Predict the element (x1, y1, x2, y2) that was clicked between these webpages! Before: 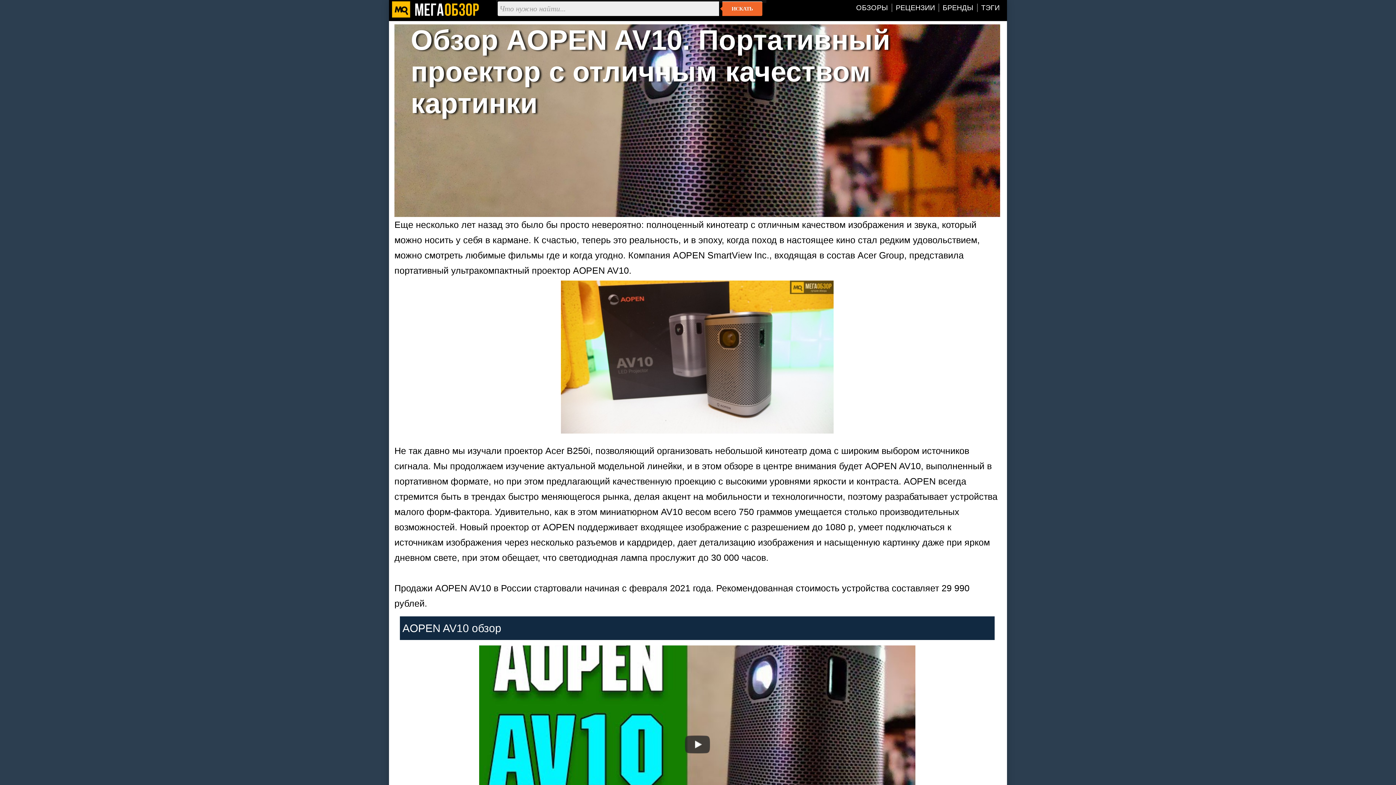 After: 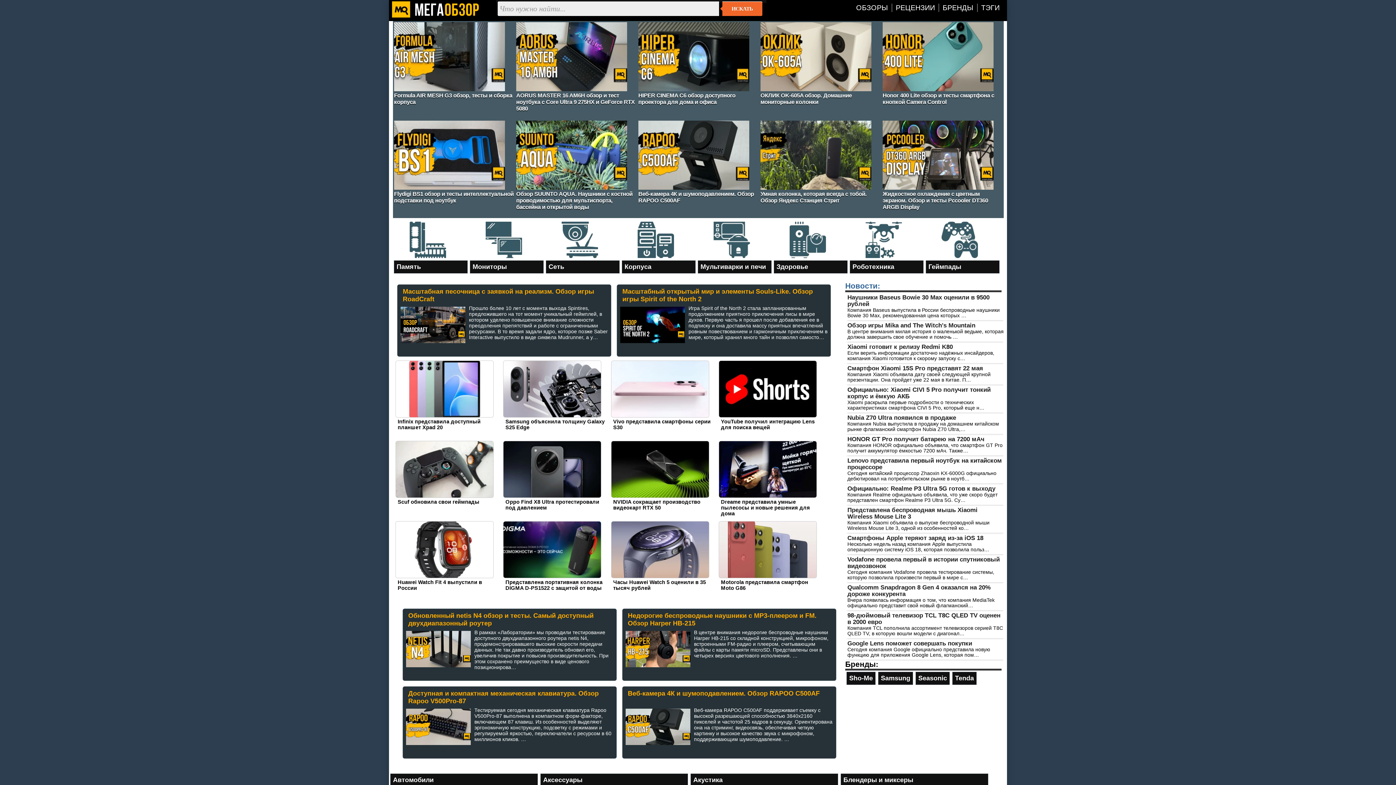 Action: bbox: (390, 15, 481, 21)